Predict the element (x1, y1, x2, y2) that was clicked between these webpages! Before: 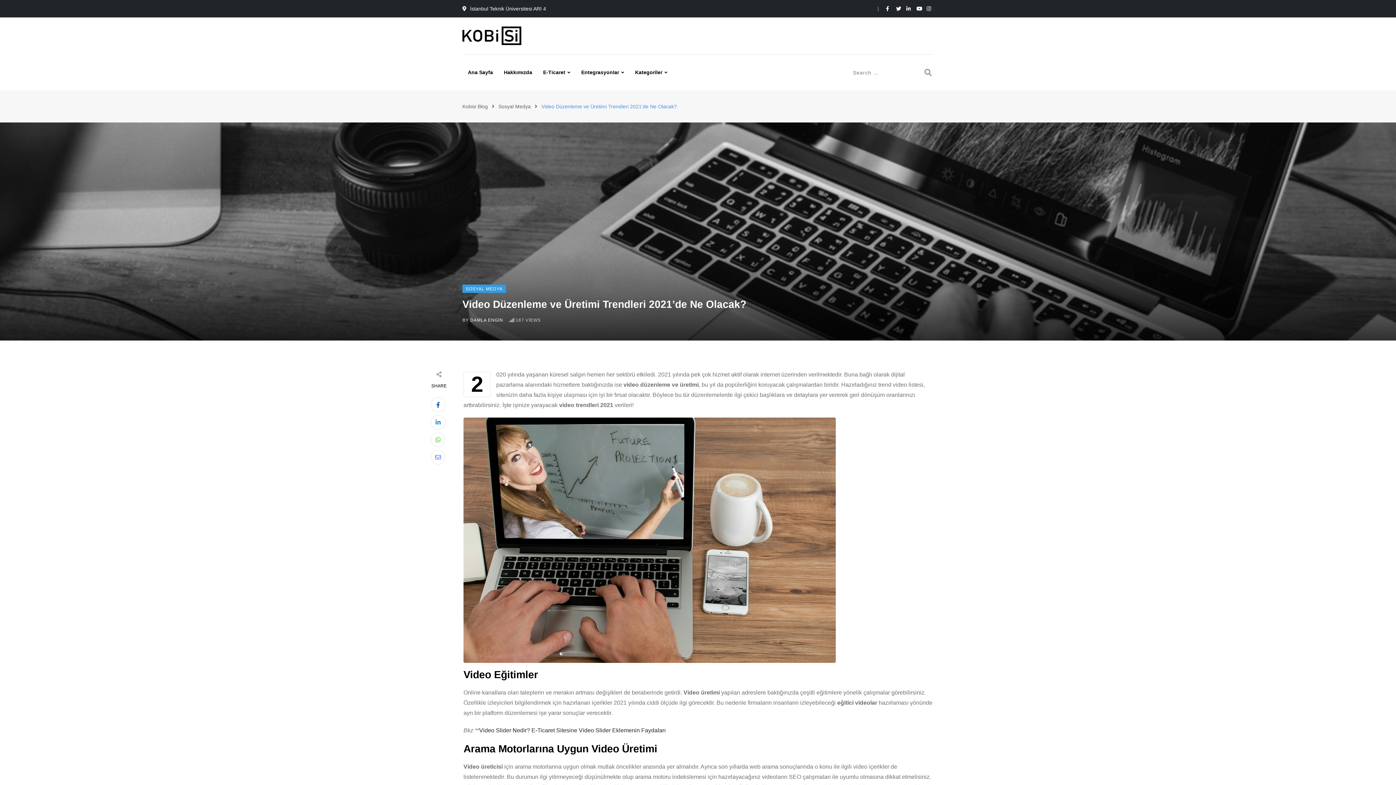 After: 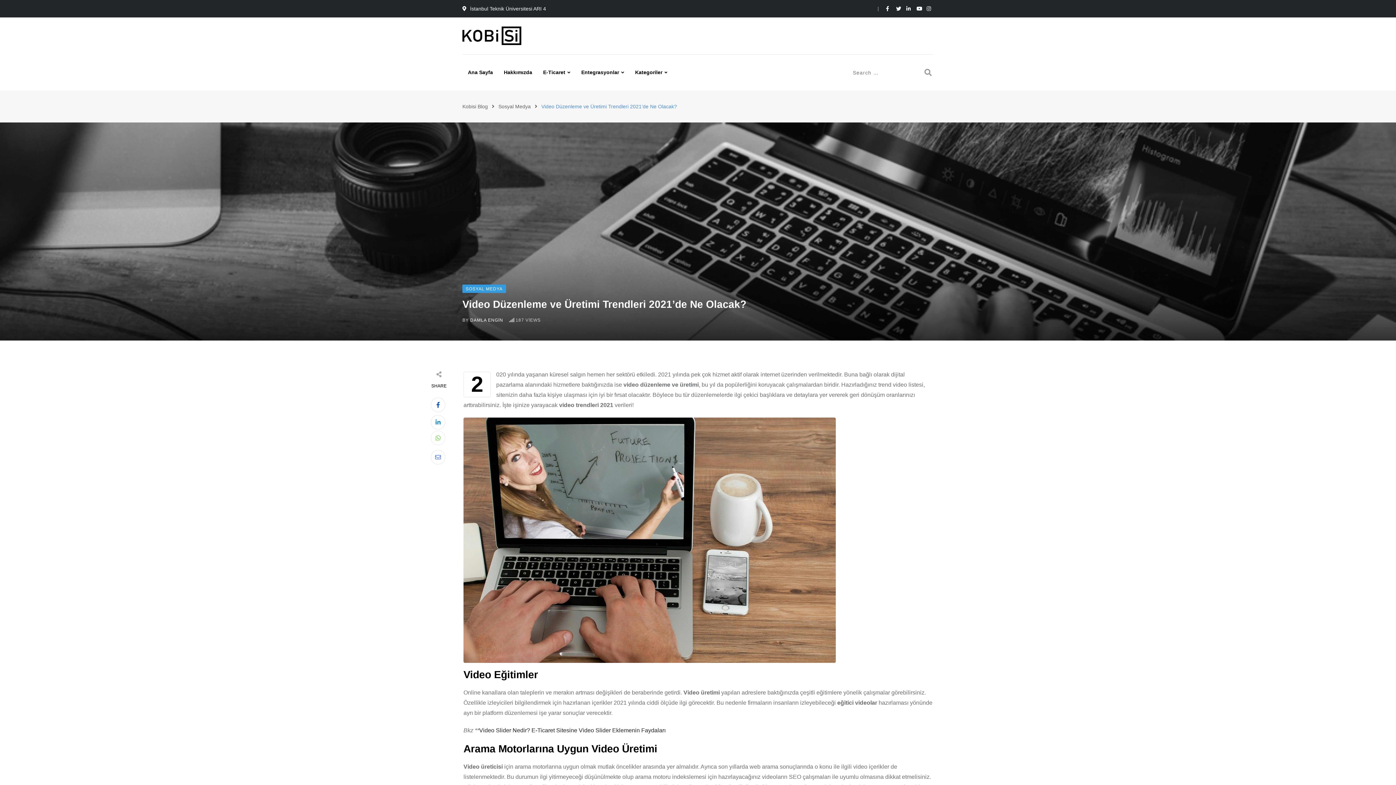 Action: label: Whatsapp bbox: (430, 432, 445, 447)